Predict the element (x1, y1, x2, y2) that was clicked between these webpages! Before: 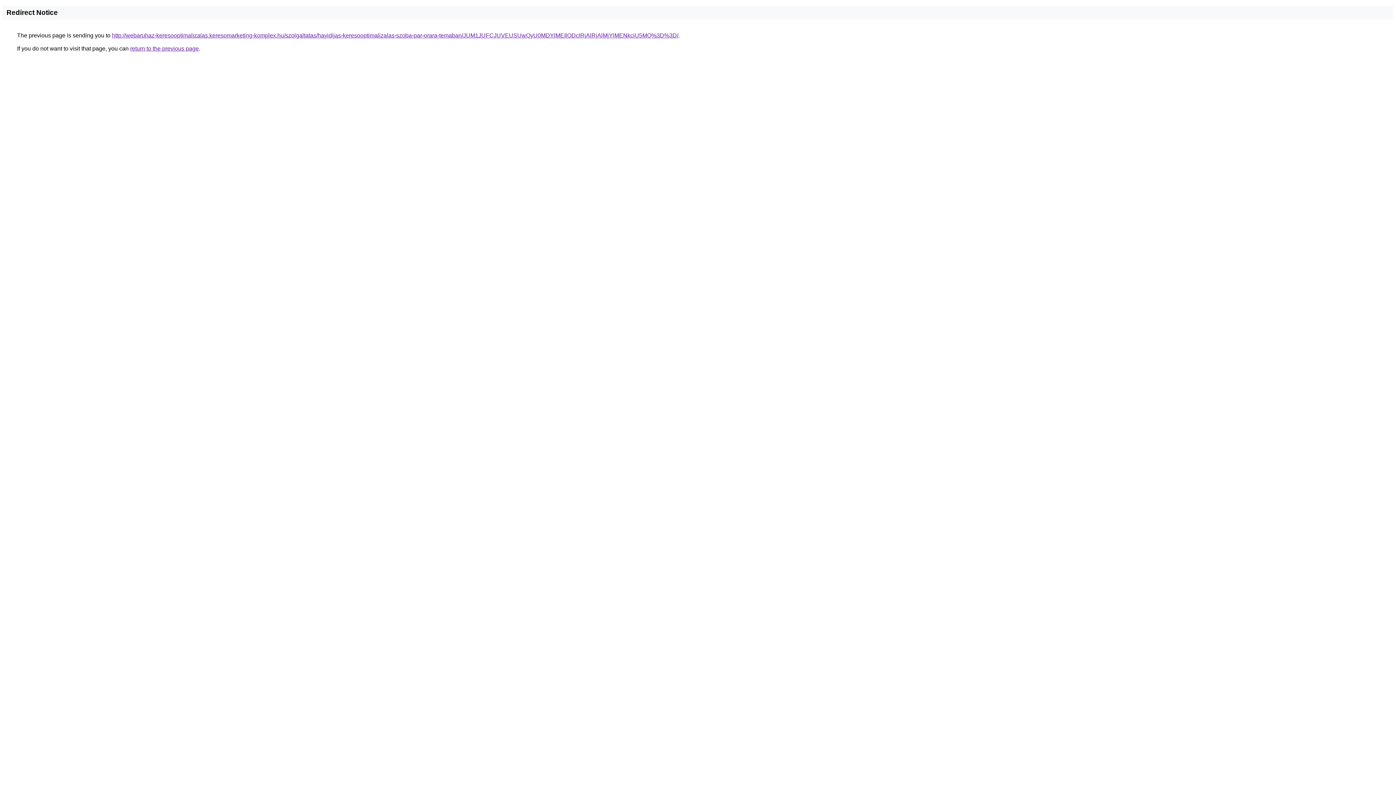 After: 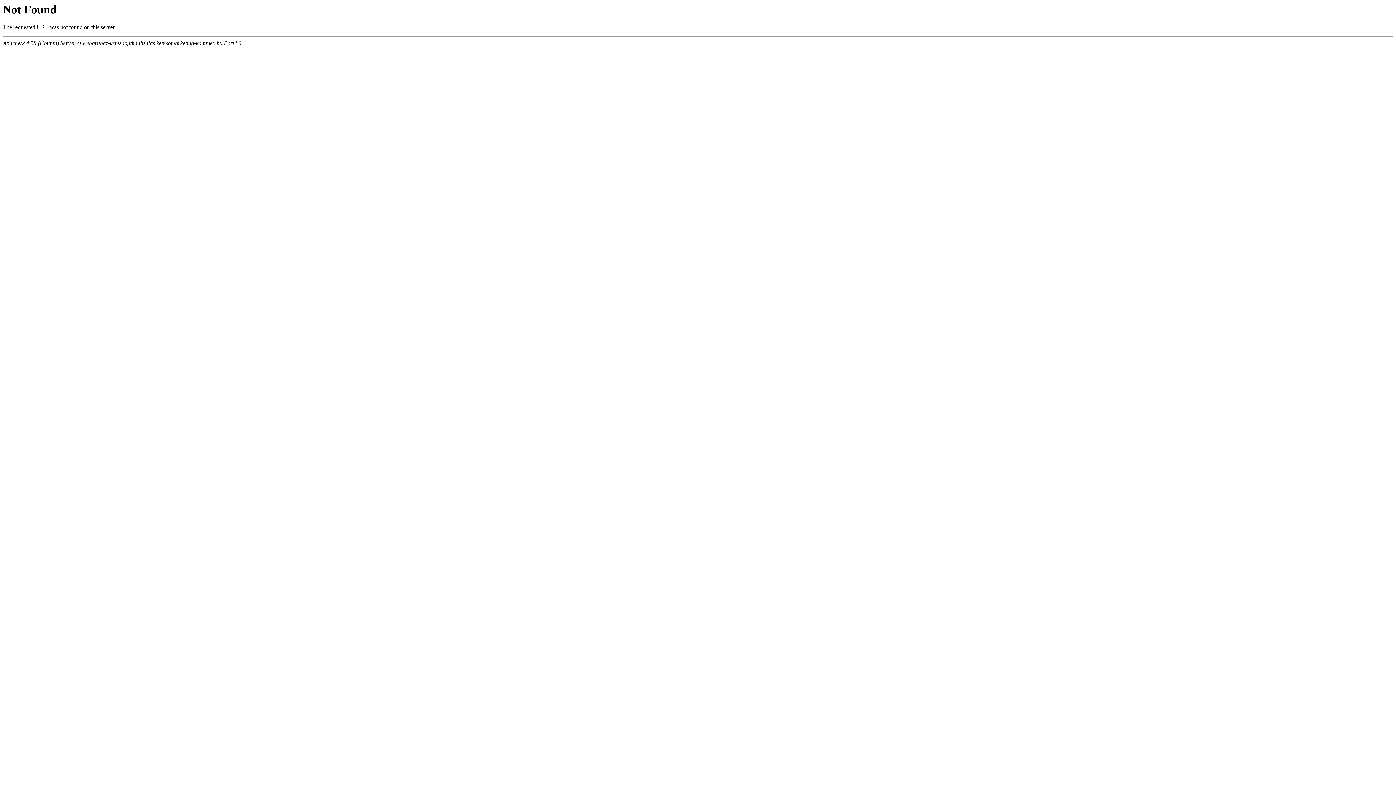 Action: label: http://webaruhaz-keresooptimalizalas.keresomarketing-komplex.hu/szolgaltatas/havidijas-keresooptimalizalas-szoba-par-orara-temaban/JUM1JUFCJUVEUSUwQyU0MDYlMEIlODclRjAlRjAlMjYlMENkciU5MQ%3D%3D/ bbox: (112, 32, 678, 38)